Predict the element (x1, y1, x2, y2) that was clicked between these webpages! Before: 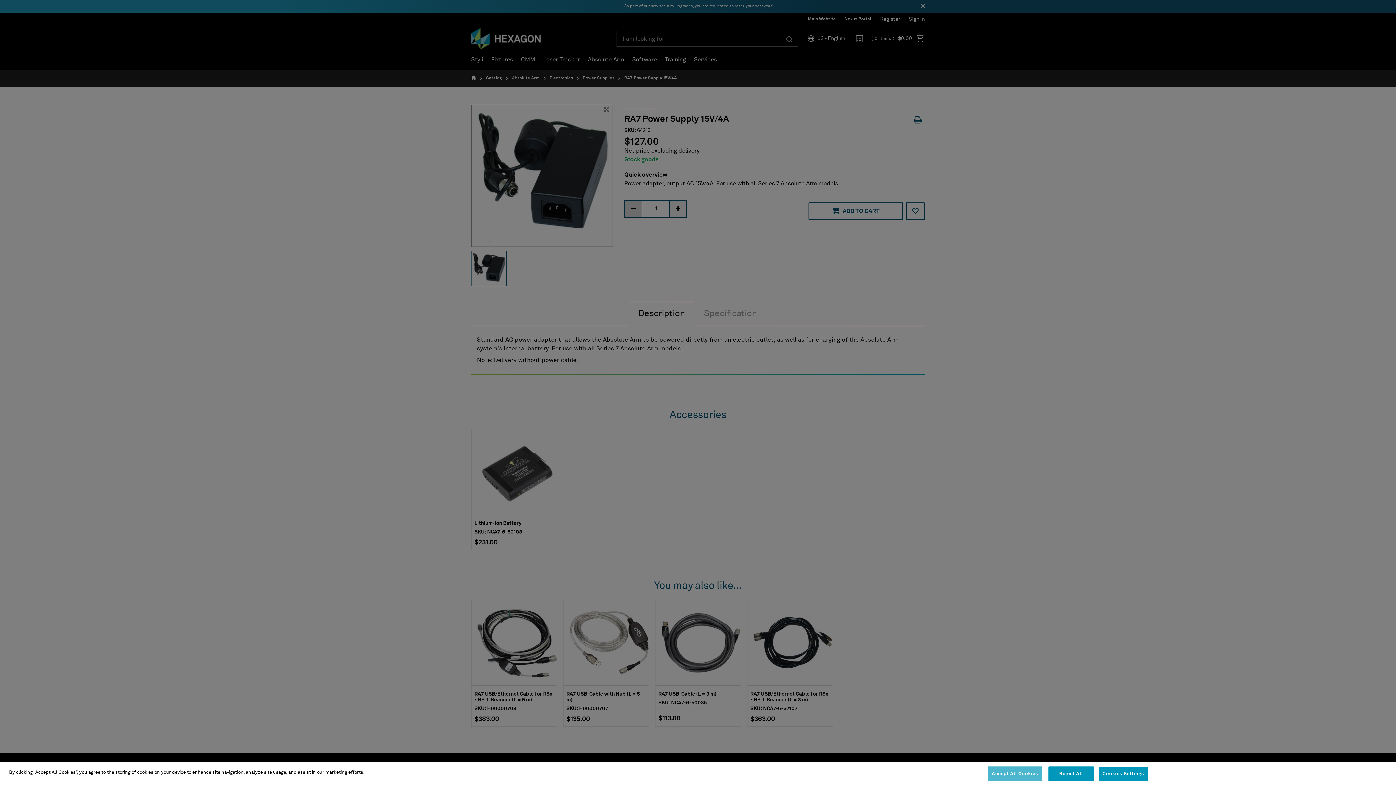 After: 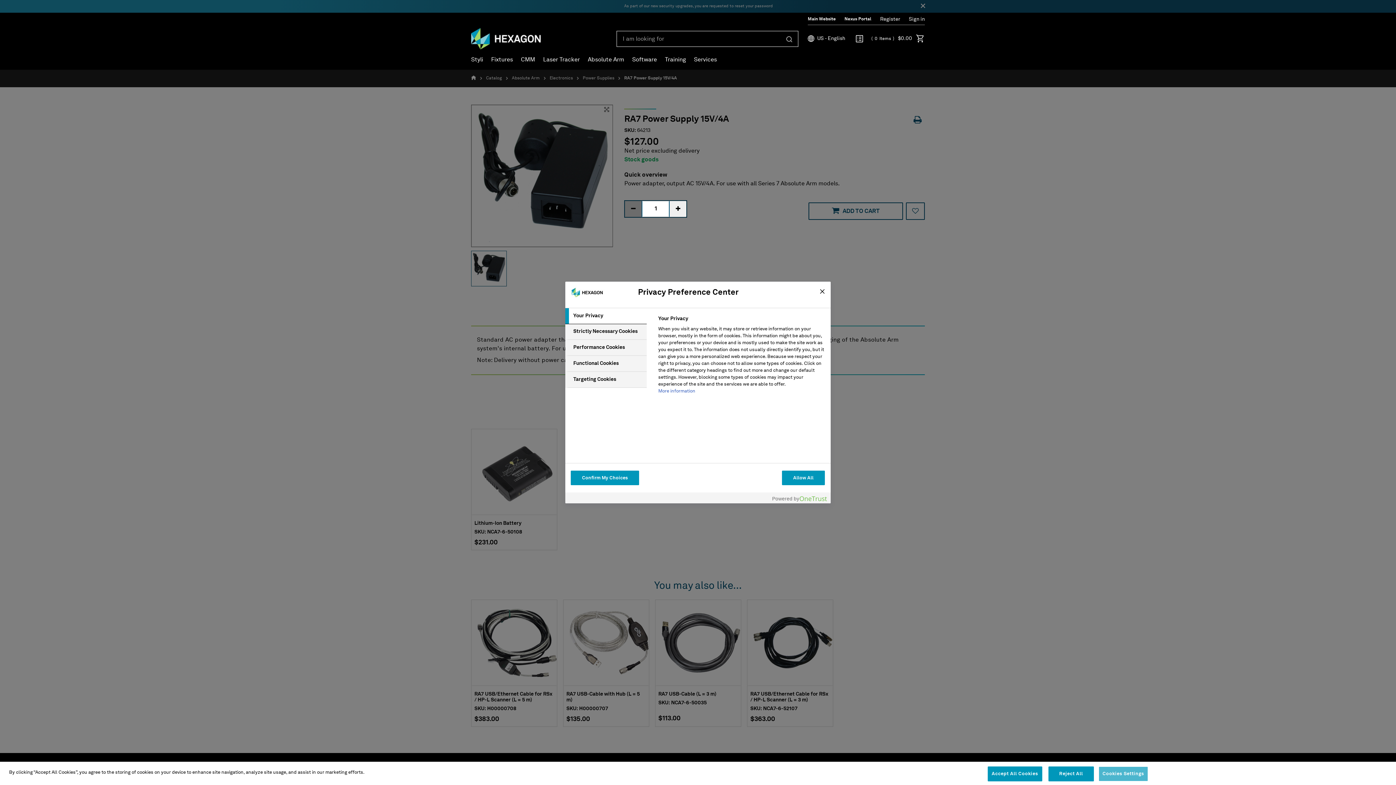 Action: label: Cookies Settings bbox: (1098, 766, 1148, 781)